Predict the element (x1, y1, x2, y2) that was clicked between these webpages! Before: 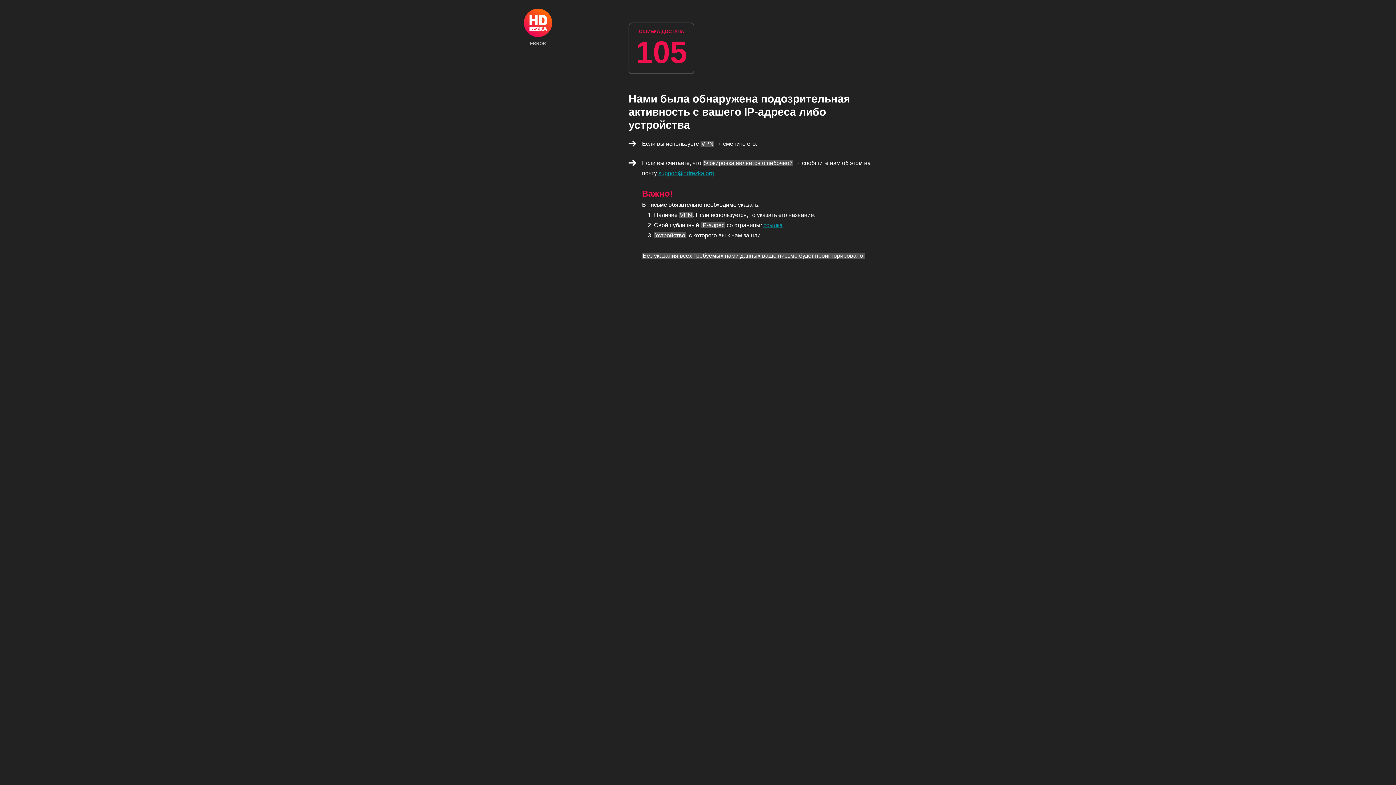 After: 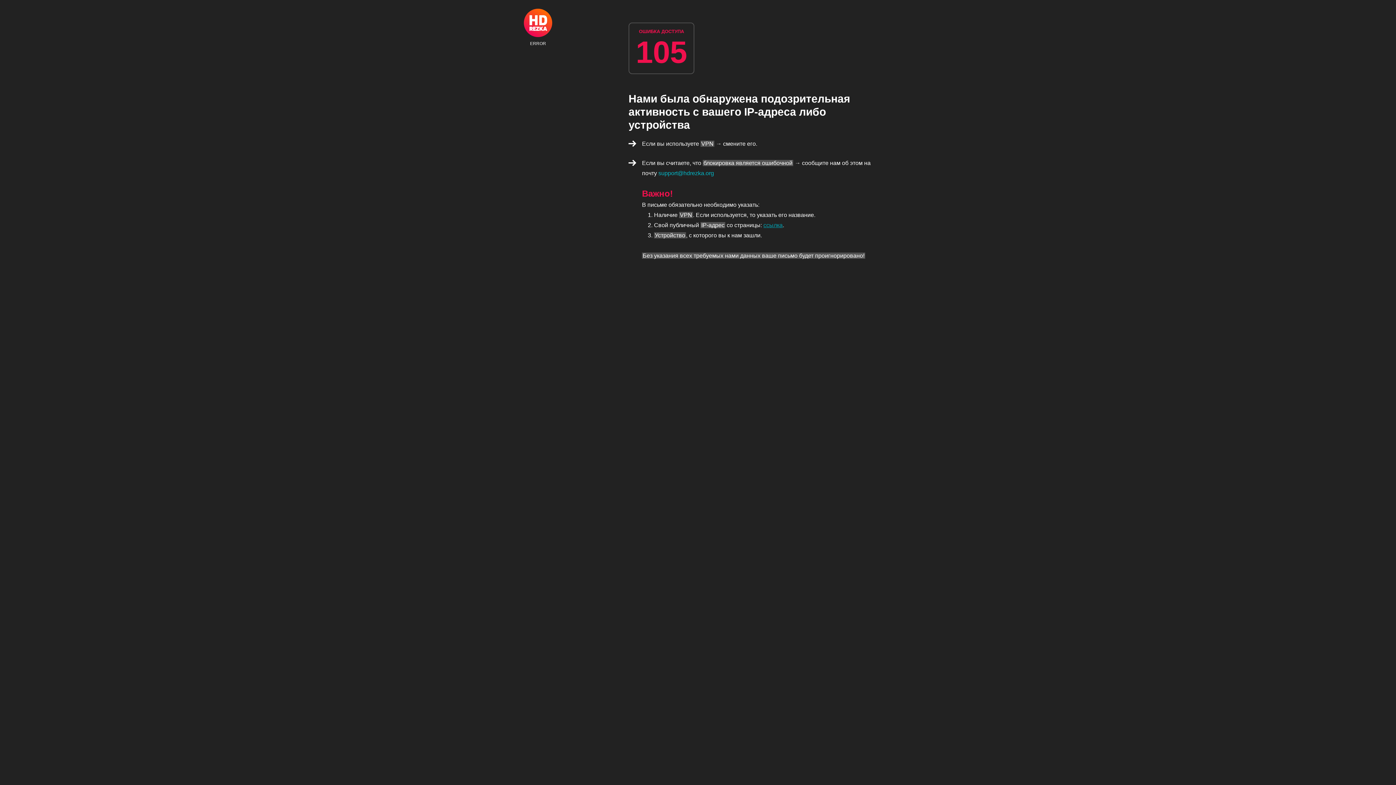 Action: label: support@hdrezka.org bbox: (658, 170, 714, 176)